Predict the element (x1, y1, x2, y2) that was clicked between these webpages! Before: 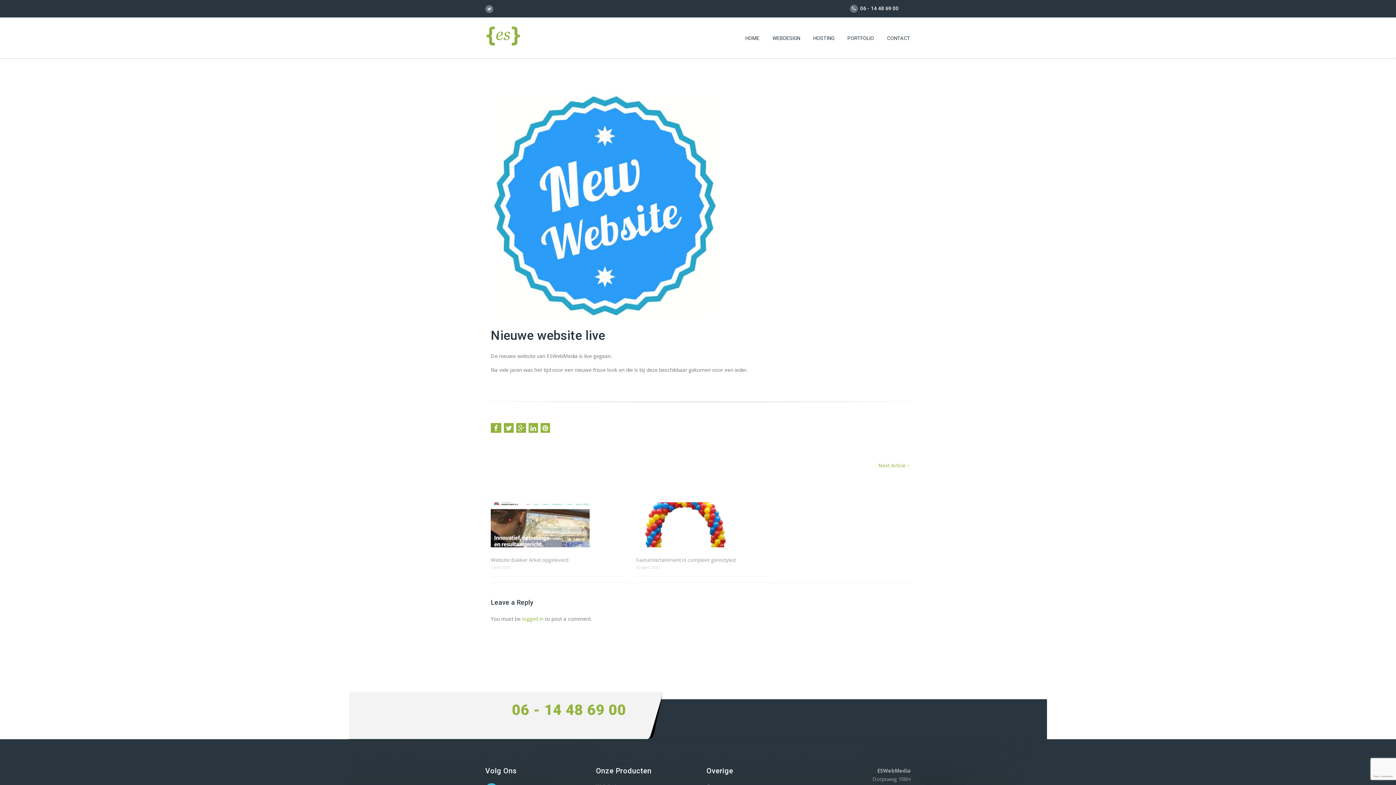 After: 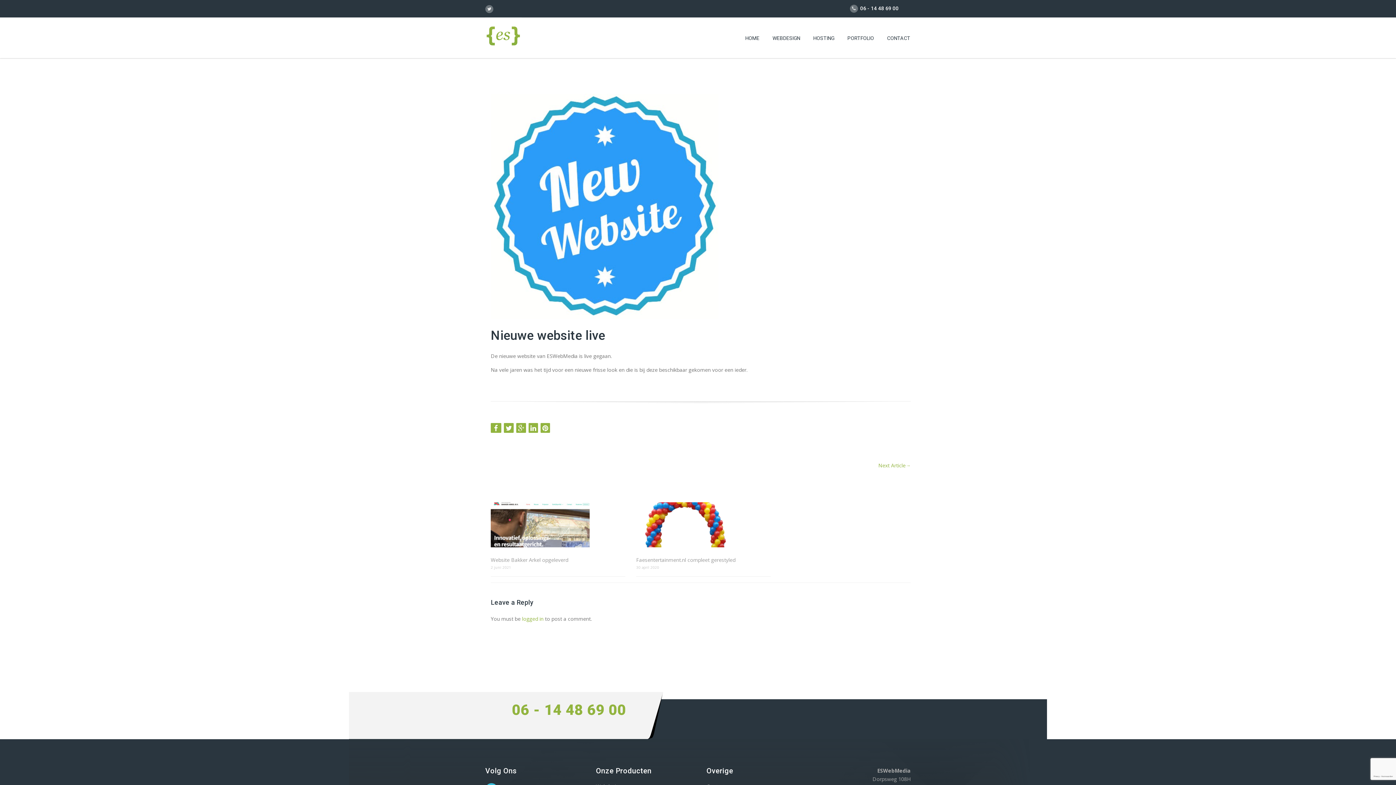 Action: bbox: (487, 6, 491, 11)